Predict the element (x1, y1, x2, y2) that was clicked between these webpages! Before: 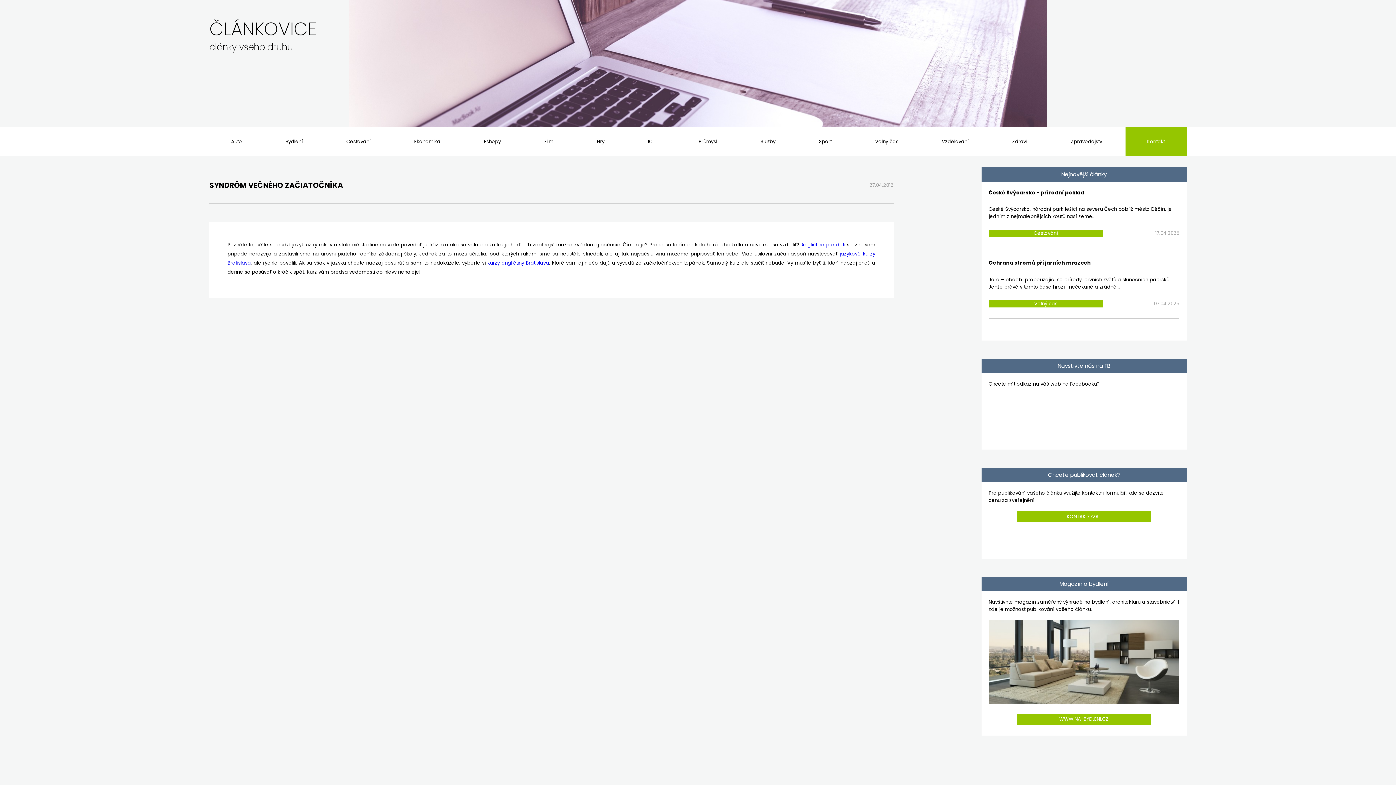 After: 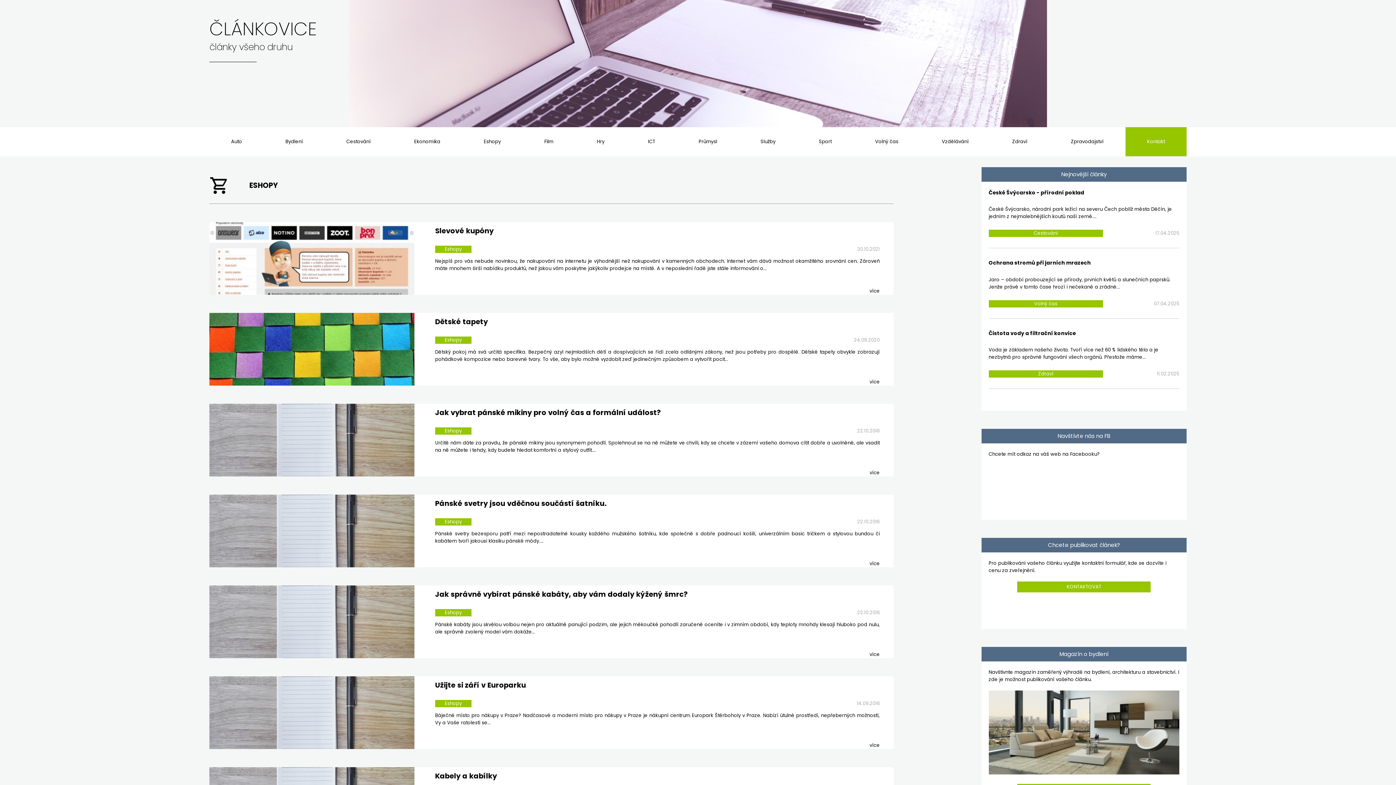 Action: bbox: (462, 127, 522, 156) label: Eshopy